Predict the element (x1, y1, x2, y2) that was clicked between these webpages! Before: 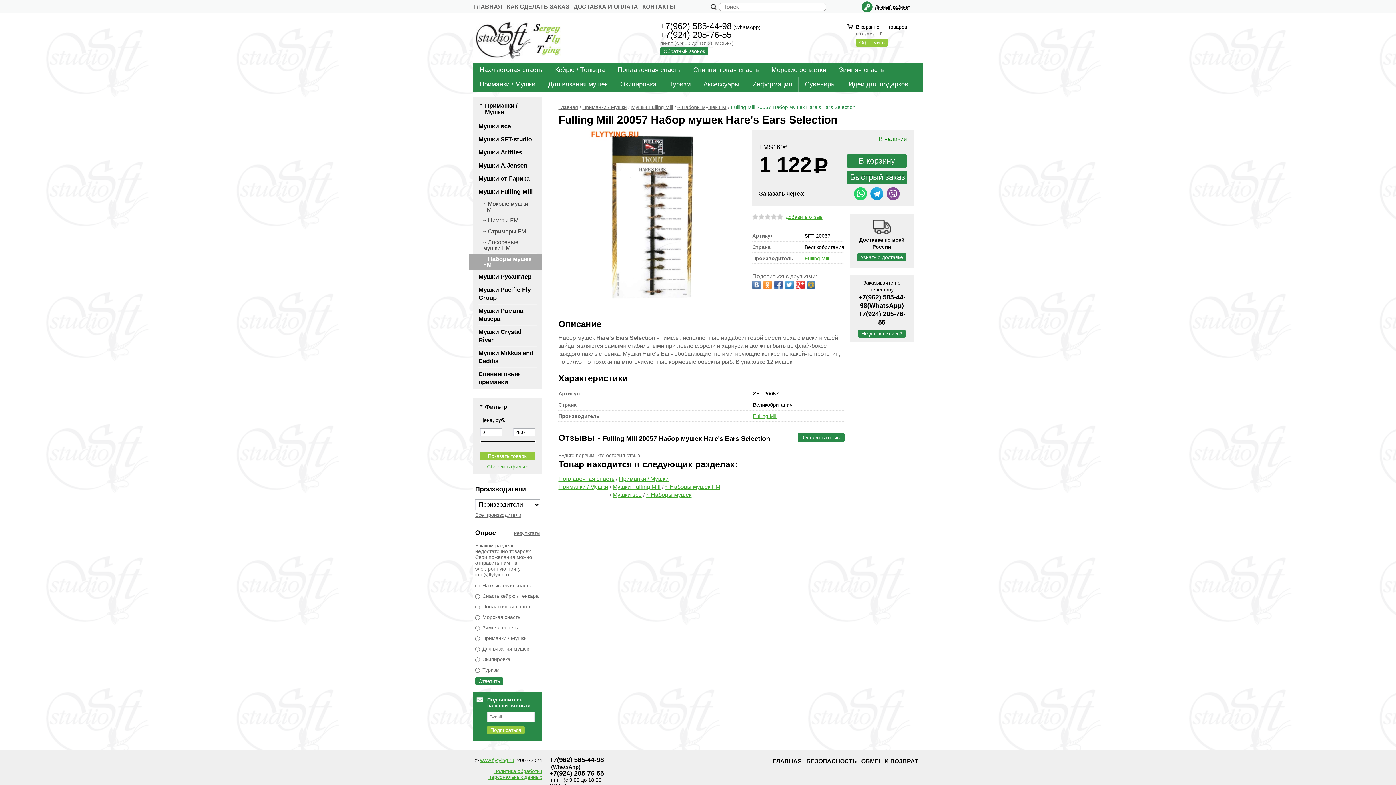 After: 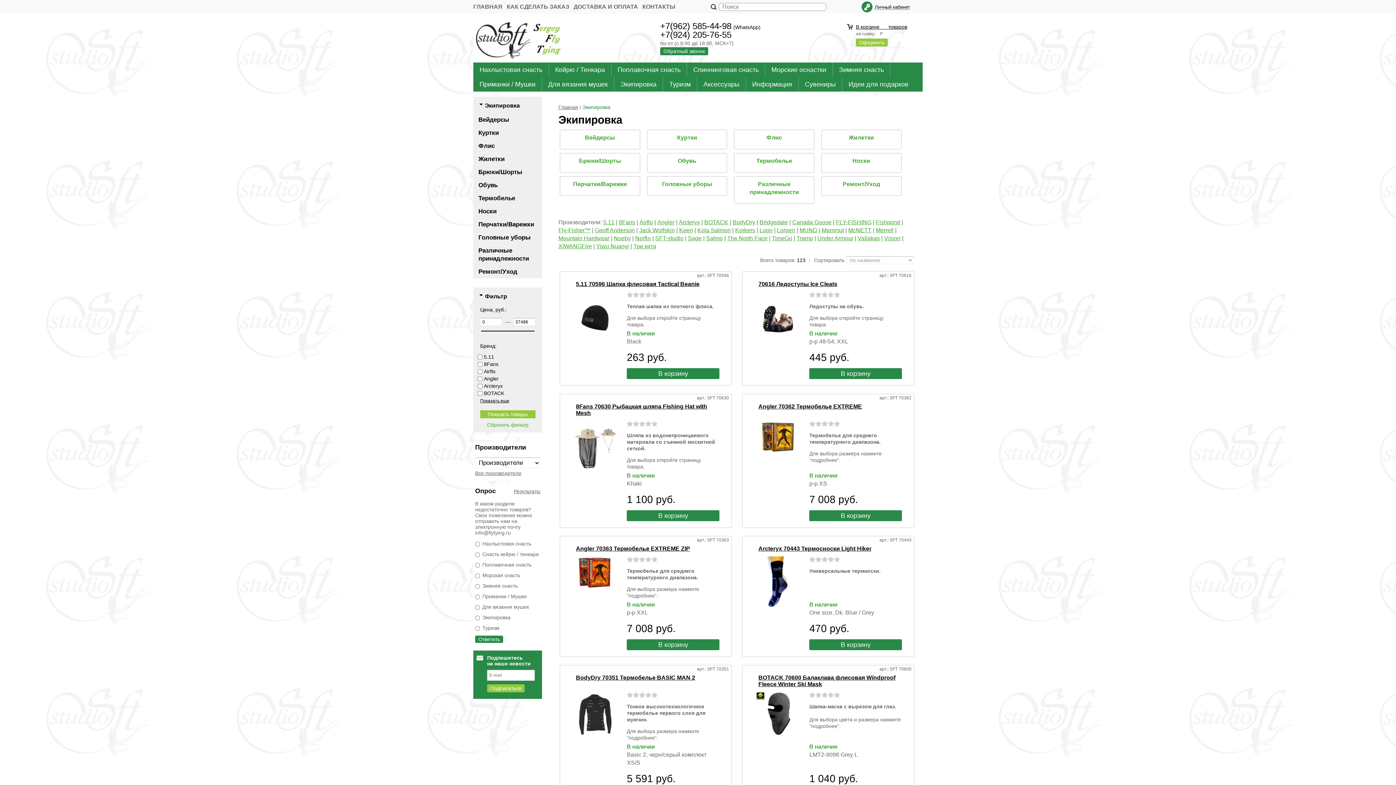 Action: bbox: (614, 77, 662, 91) label: Экипировка